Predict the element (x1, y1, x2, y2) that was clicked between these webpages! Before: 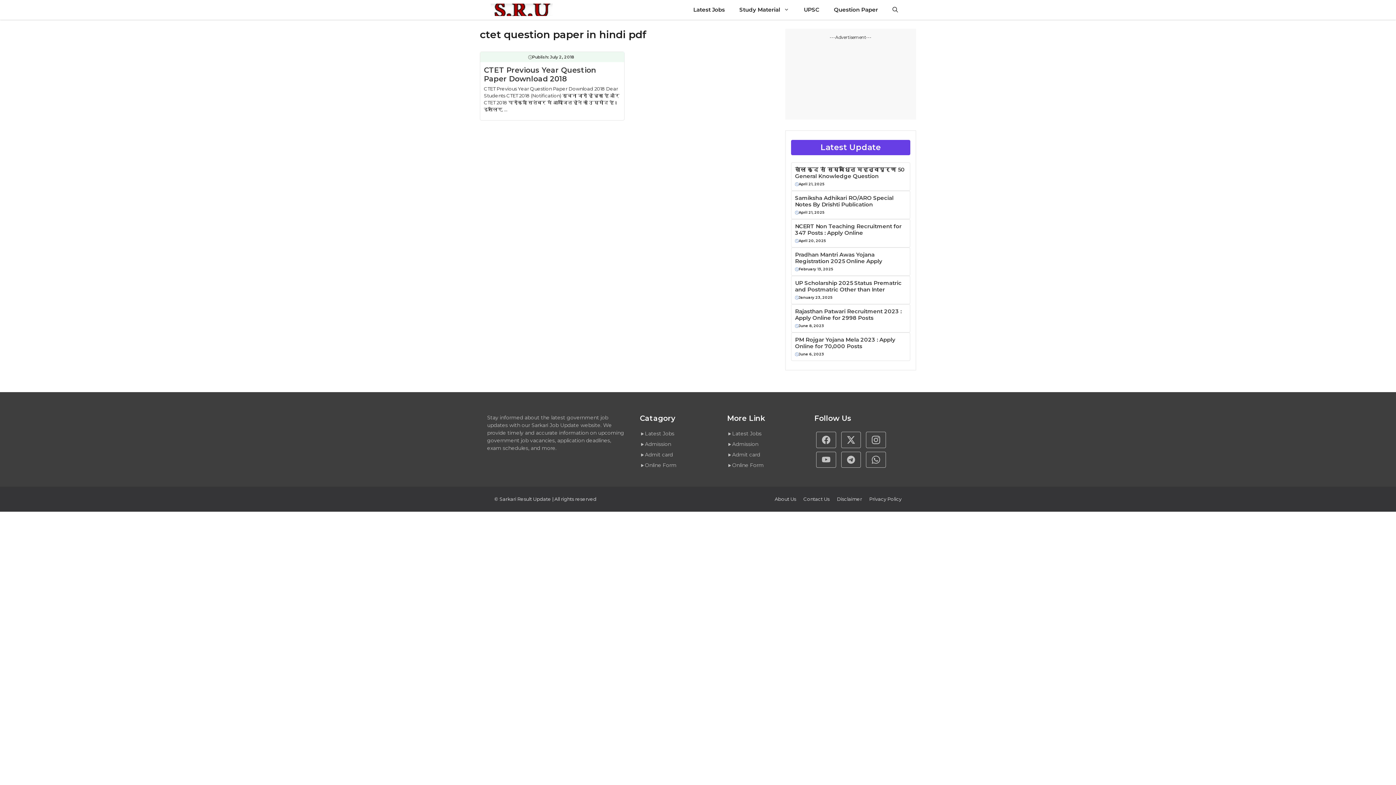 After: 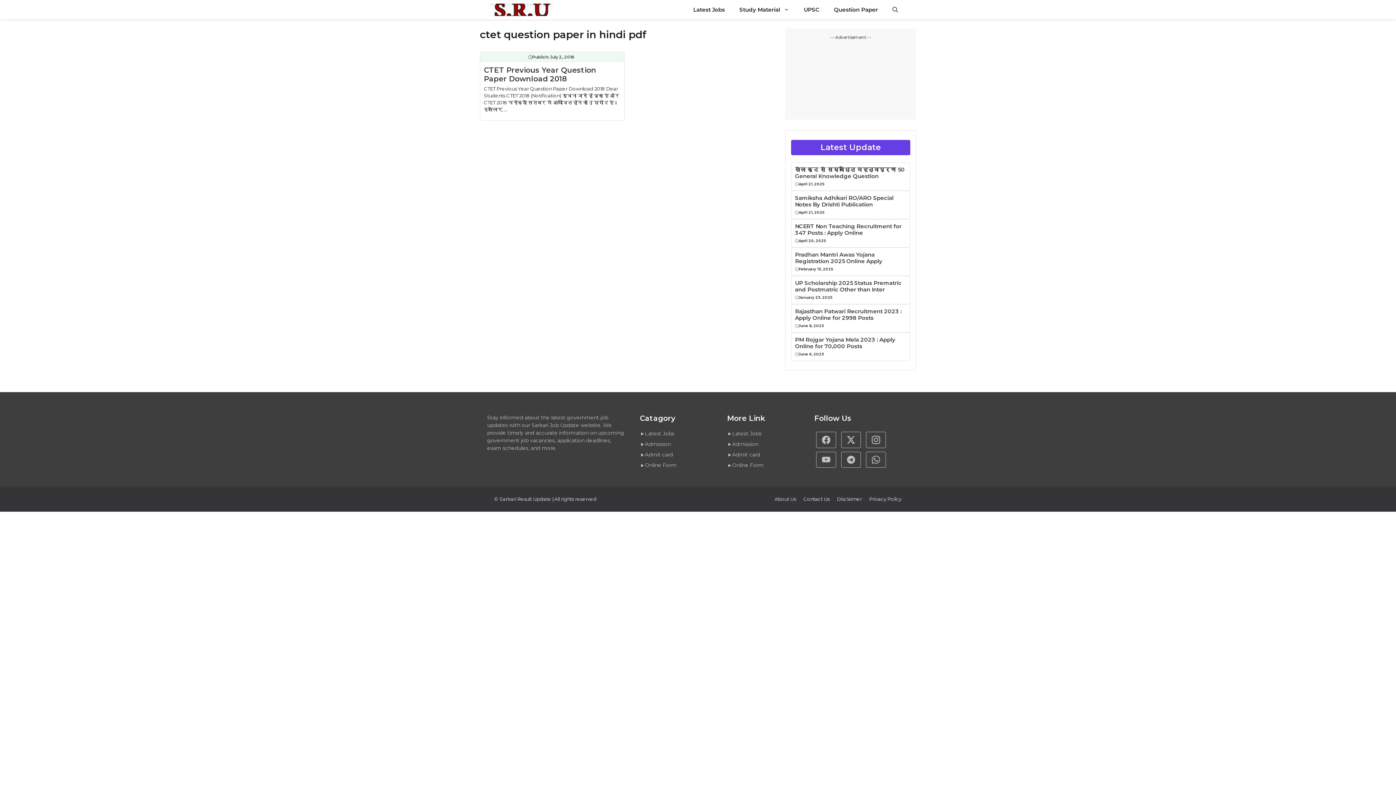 Action: bbox: (803, 496, 829, 502) label: Contact Us